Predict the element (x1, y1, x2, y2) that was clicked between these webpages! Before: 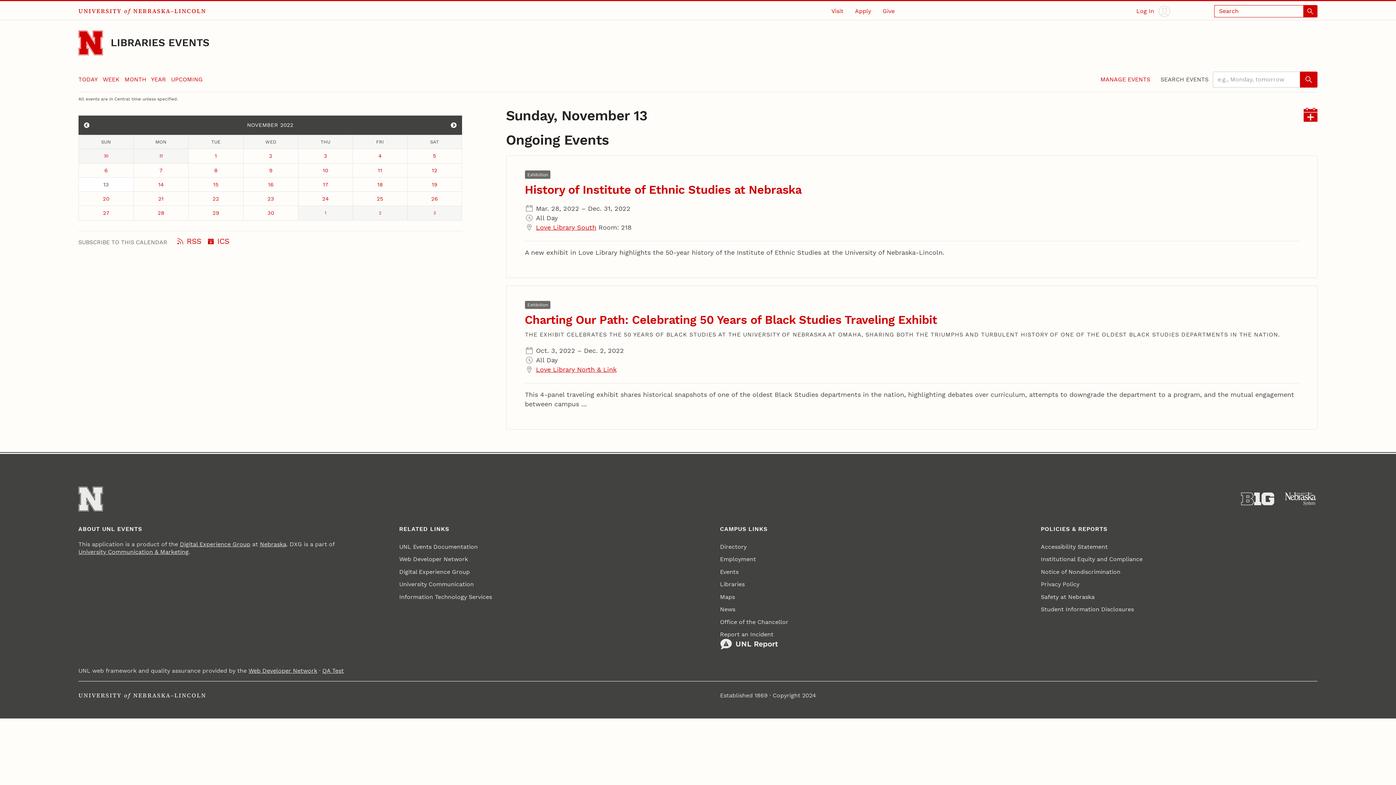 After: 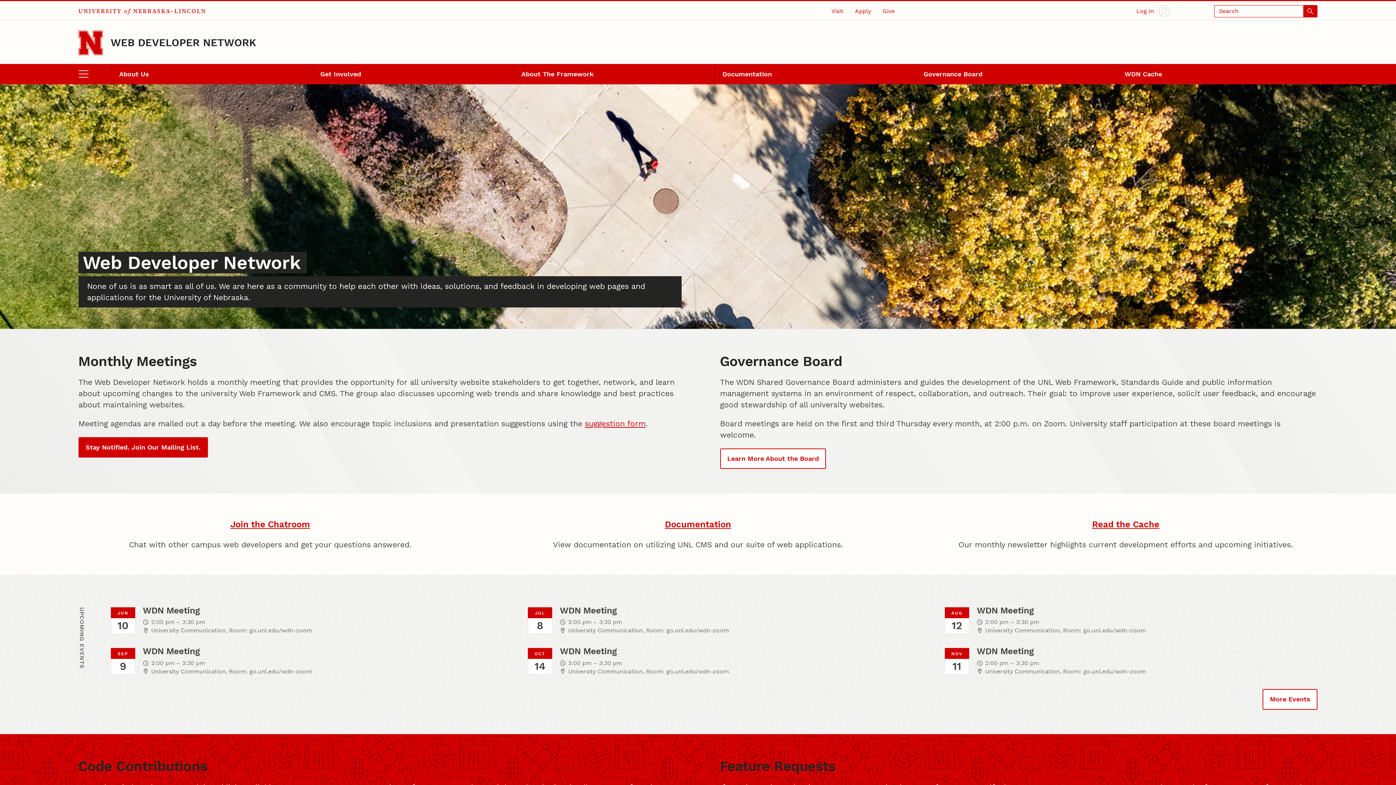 Action: label: Web Developer Network bbox: (399, 553, 468, 565)